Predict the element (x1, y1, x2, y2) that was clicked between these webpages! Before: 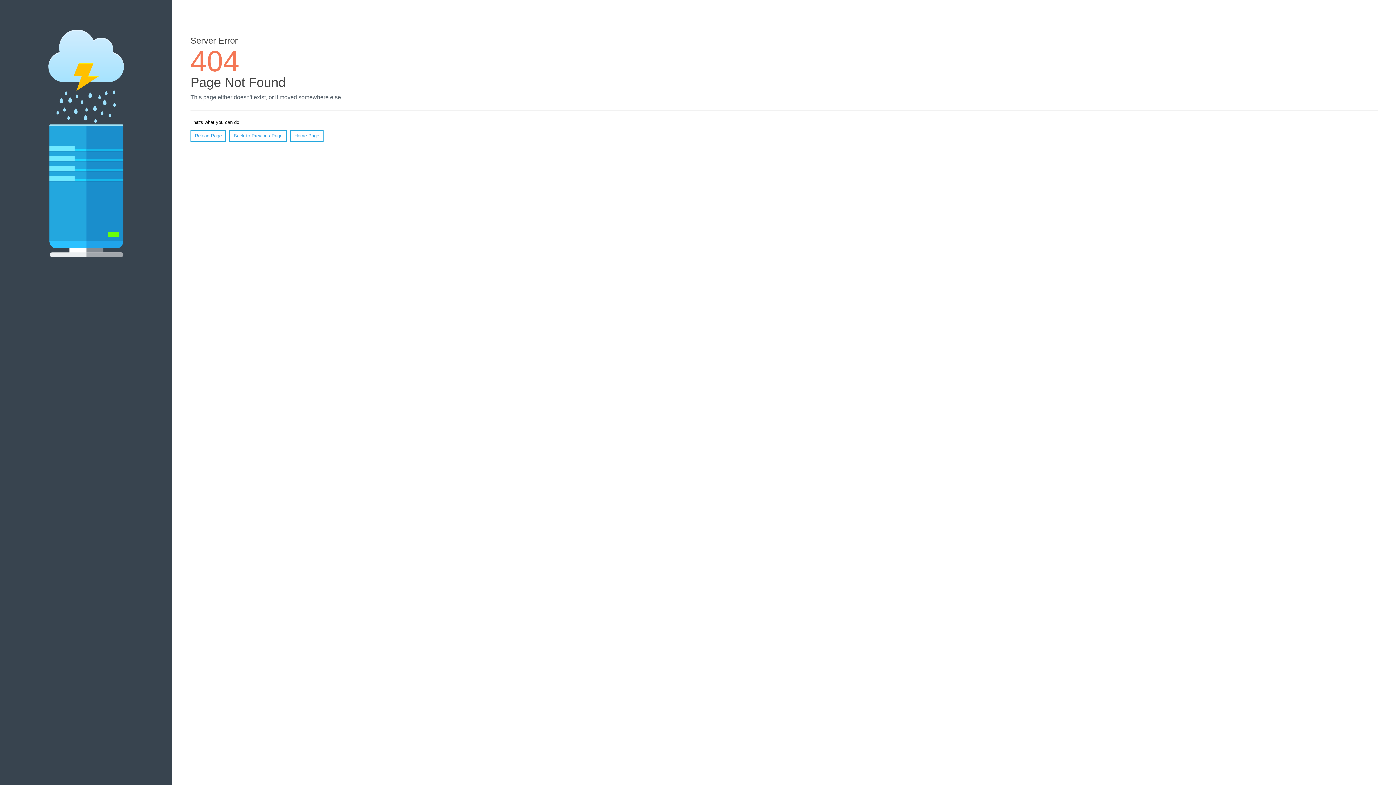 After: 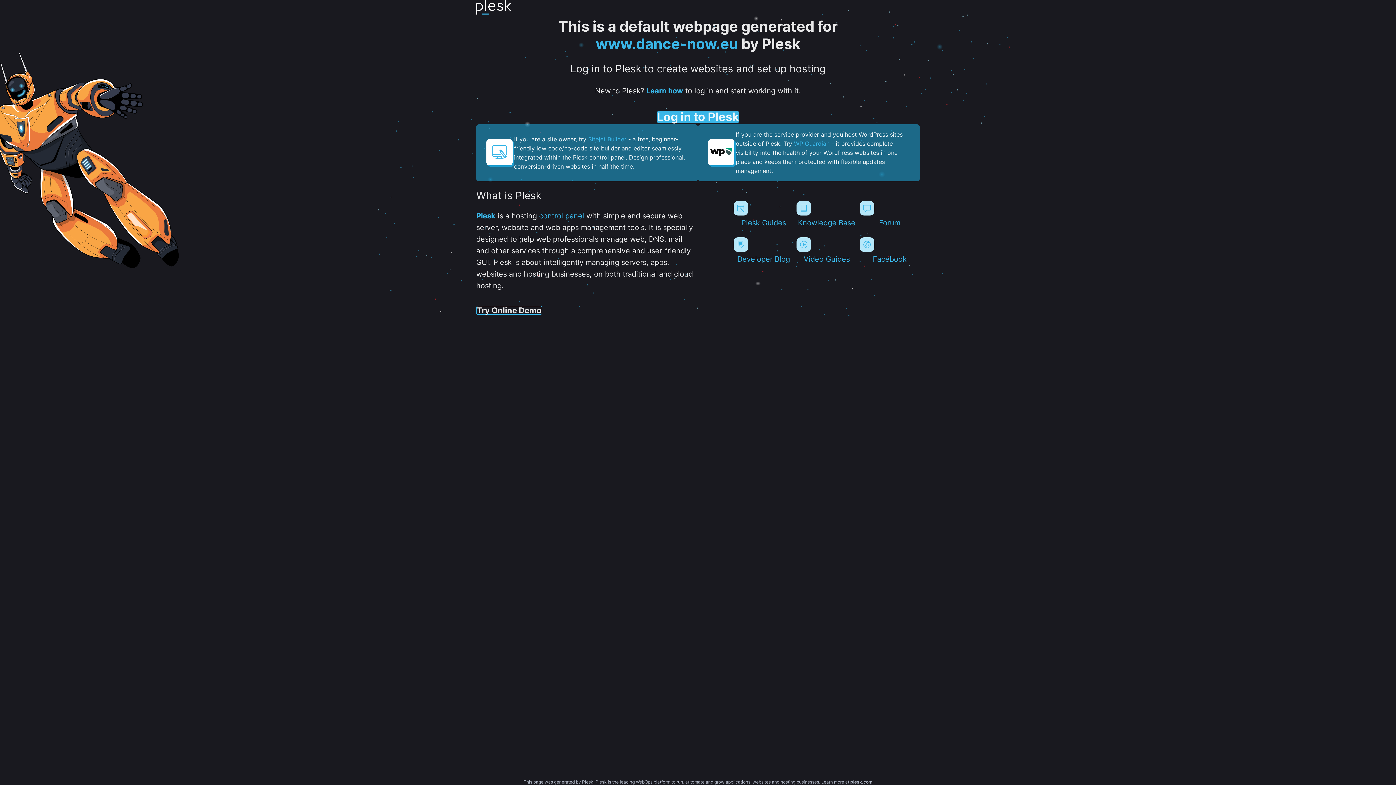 Action: bbox: (290, 130, 323, 141) label: Home Page